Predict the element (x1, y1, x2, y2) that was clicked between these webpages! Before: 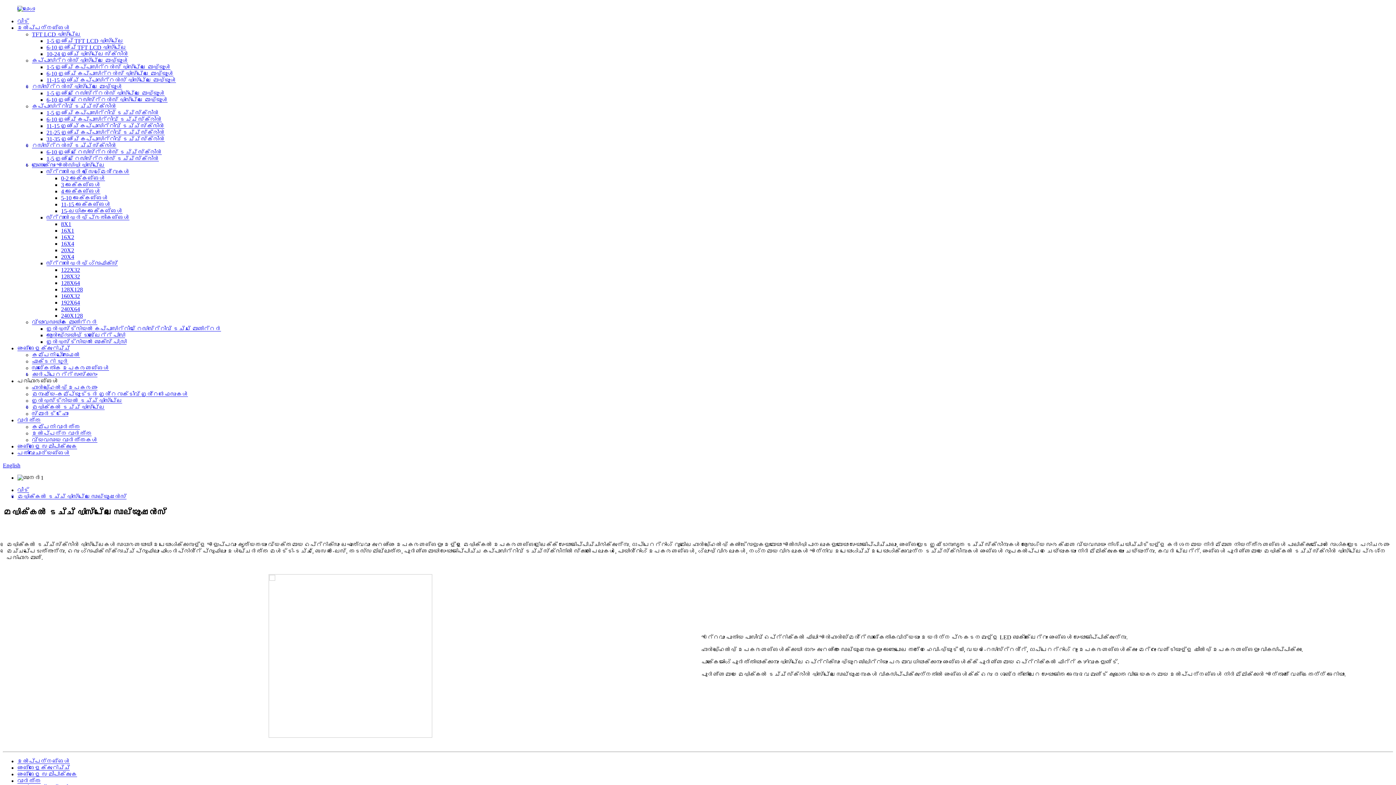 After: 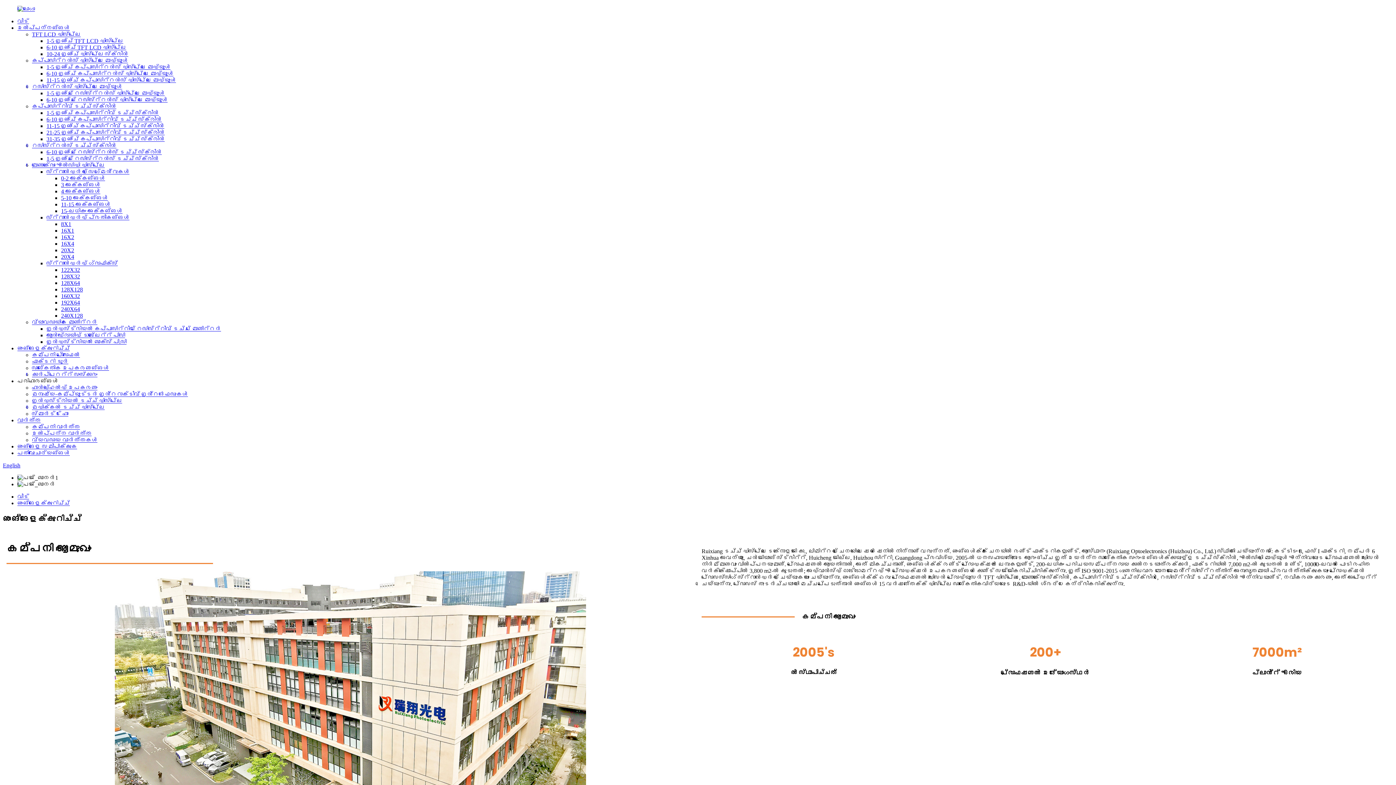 Action: label: ഞങ്ങളേക്കുറിച്ച് bbox: (17, 765, 69, 771)